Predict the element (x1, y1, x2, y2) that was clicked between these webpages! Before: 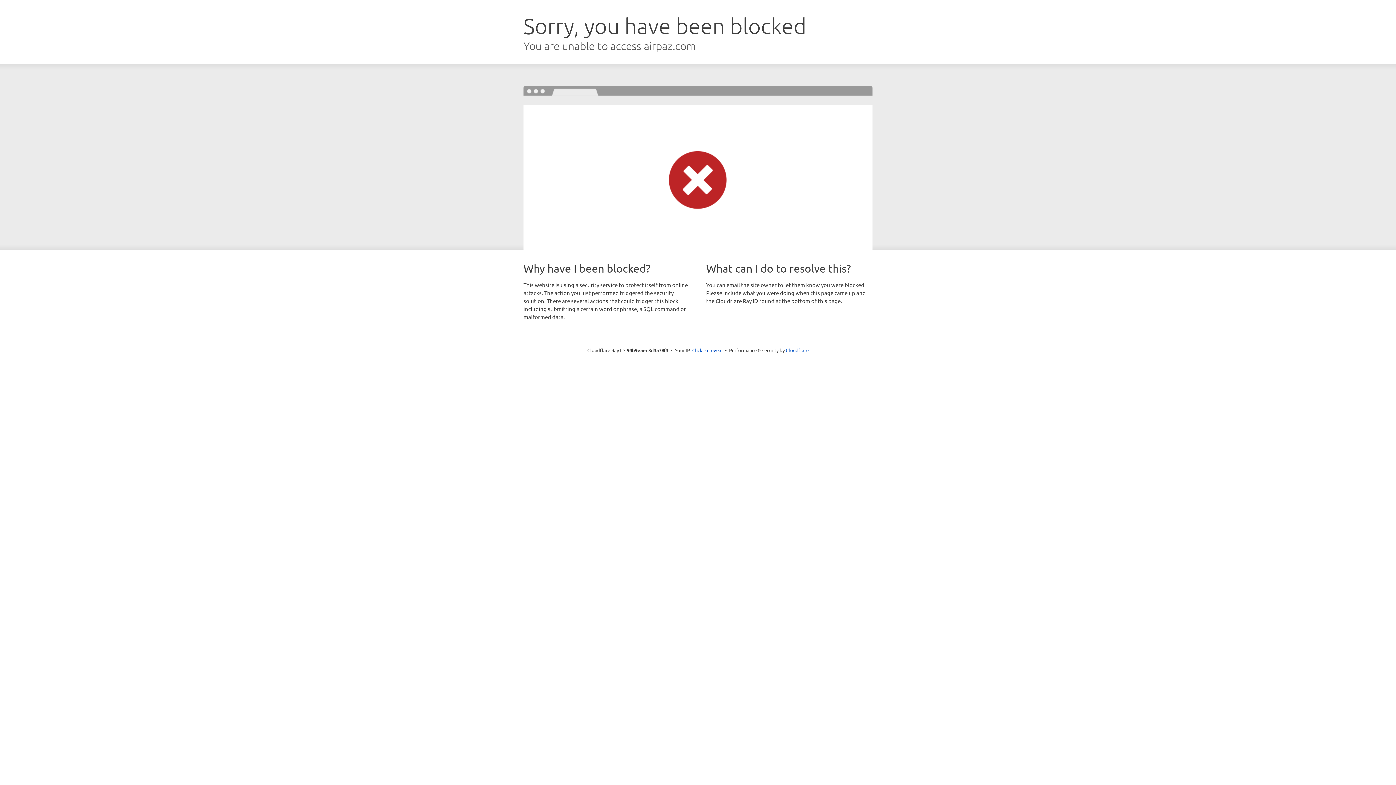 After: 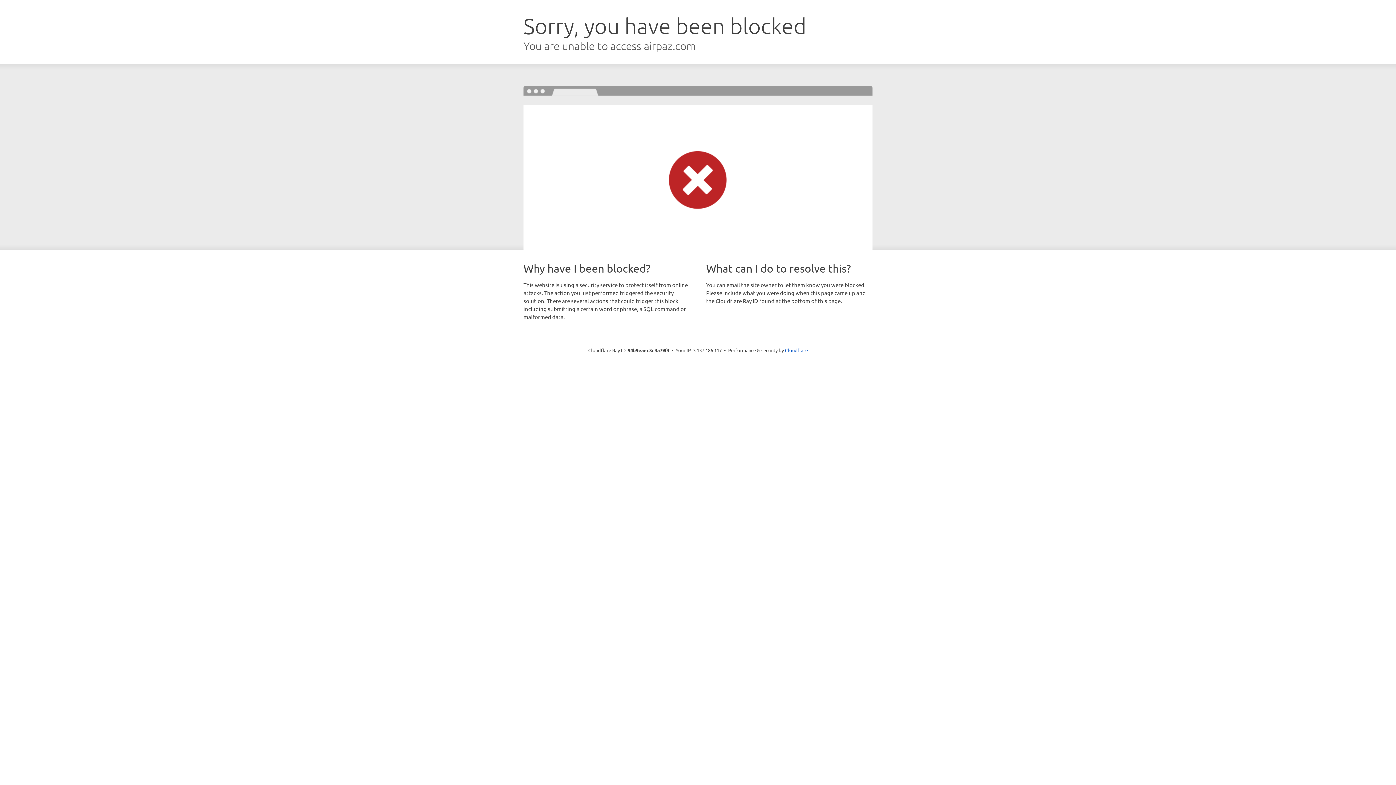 Action: label: Click to reveal bbox: (692, 346, 722, 353)